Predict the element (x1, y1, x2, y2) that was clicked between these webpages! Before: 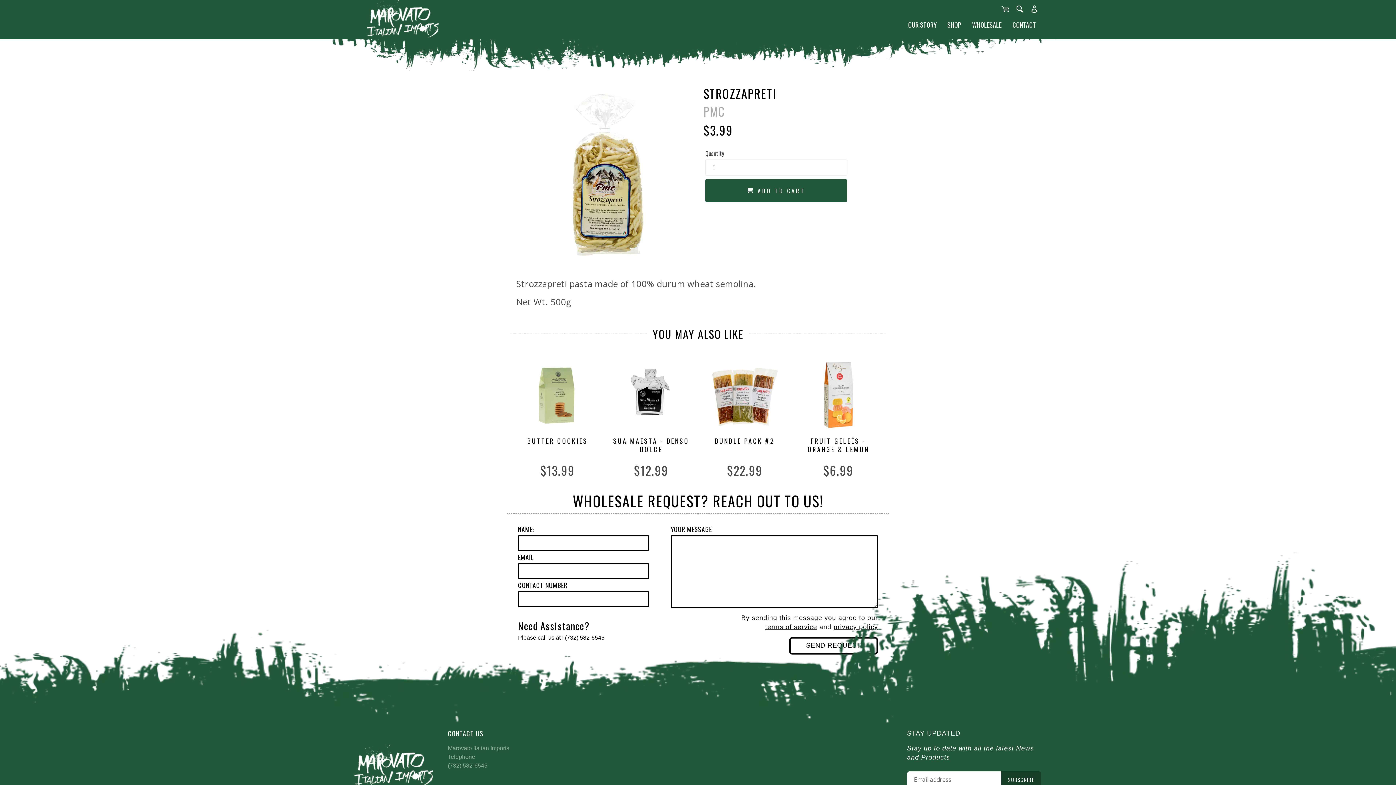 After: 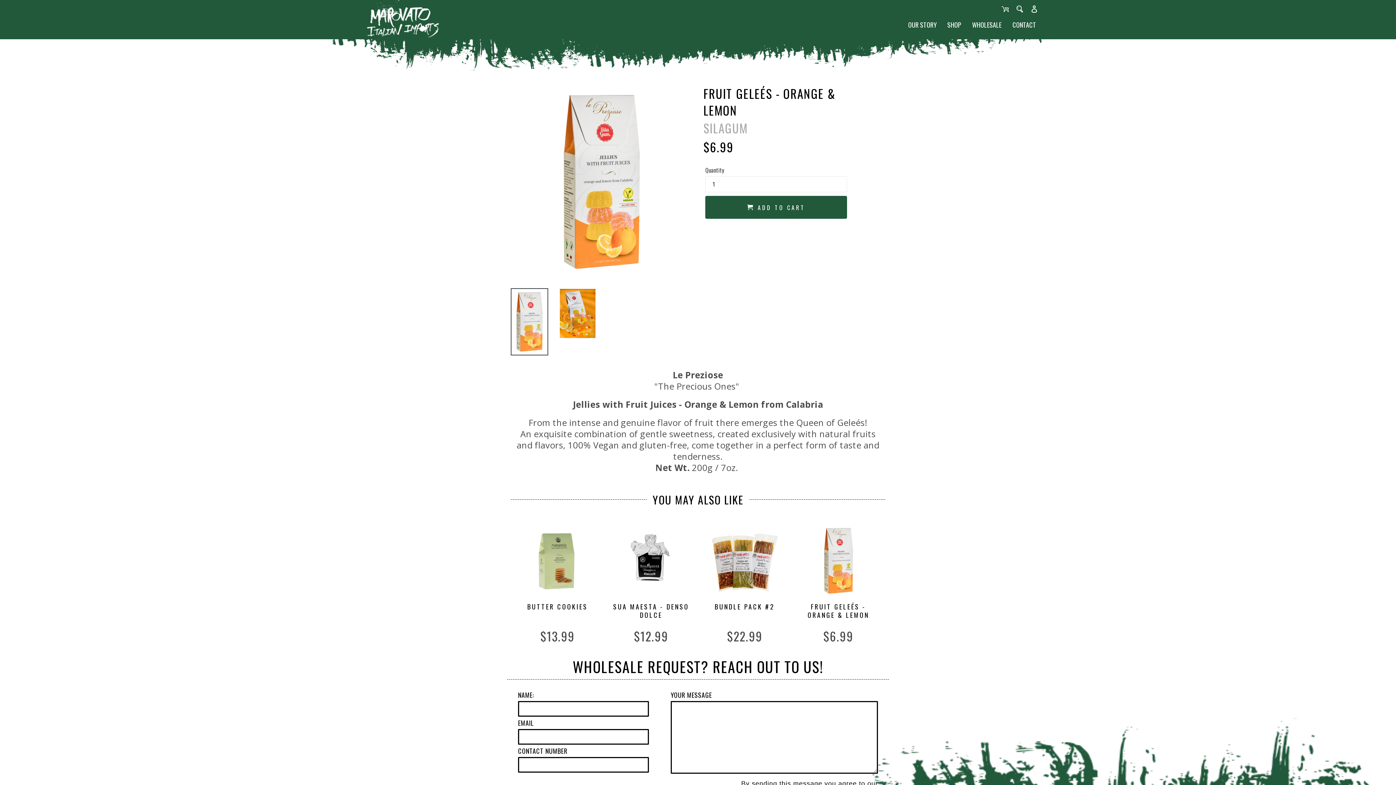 Action: bbox: (818, 359, 858, 431)